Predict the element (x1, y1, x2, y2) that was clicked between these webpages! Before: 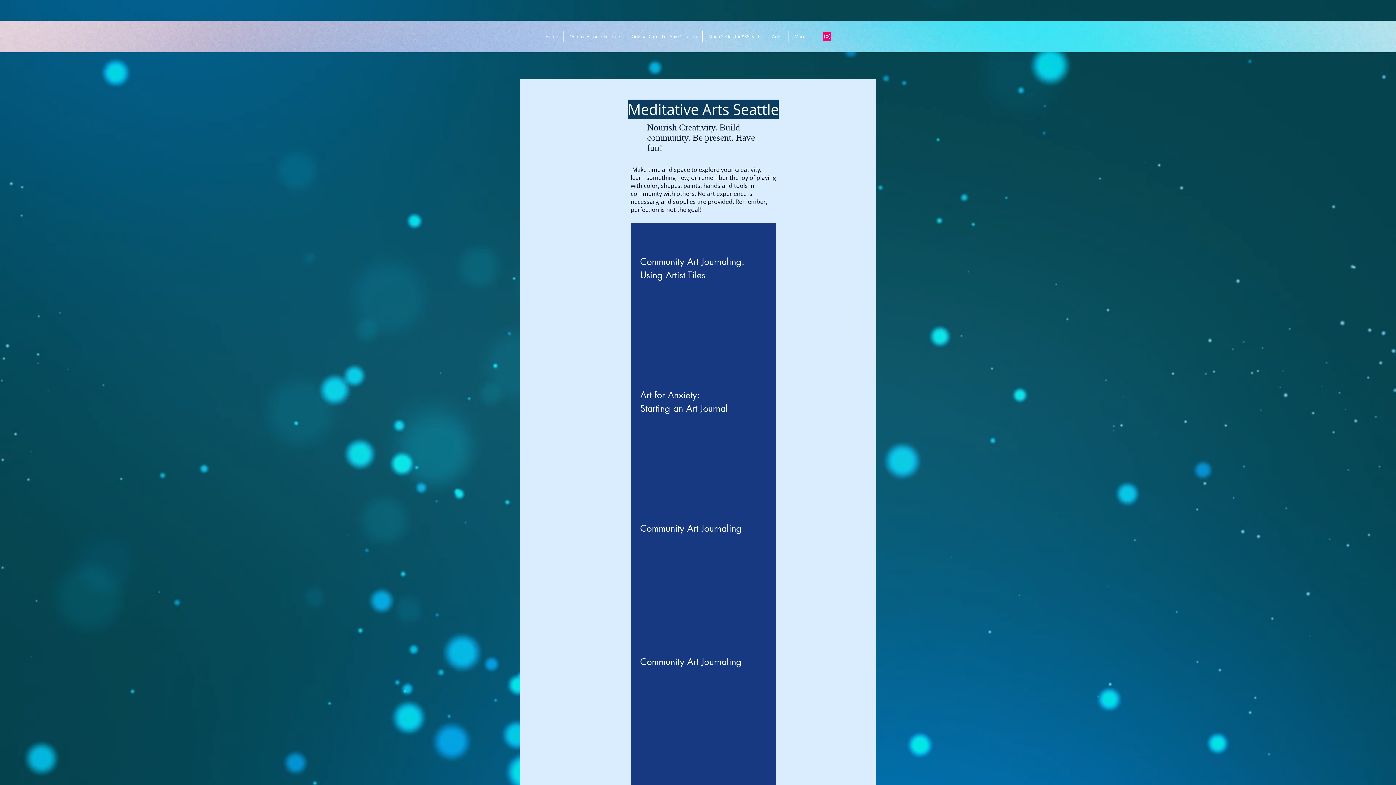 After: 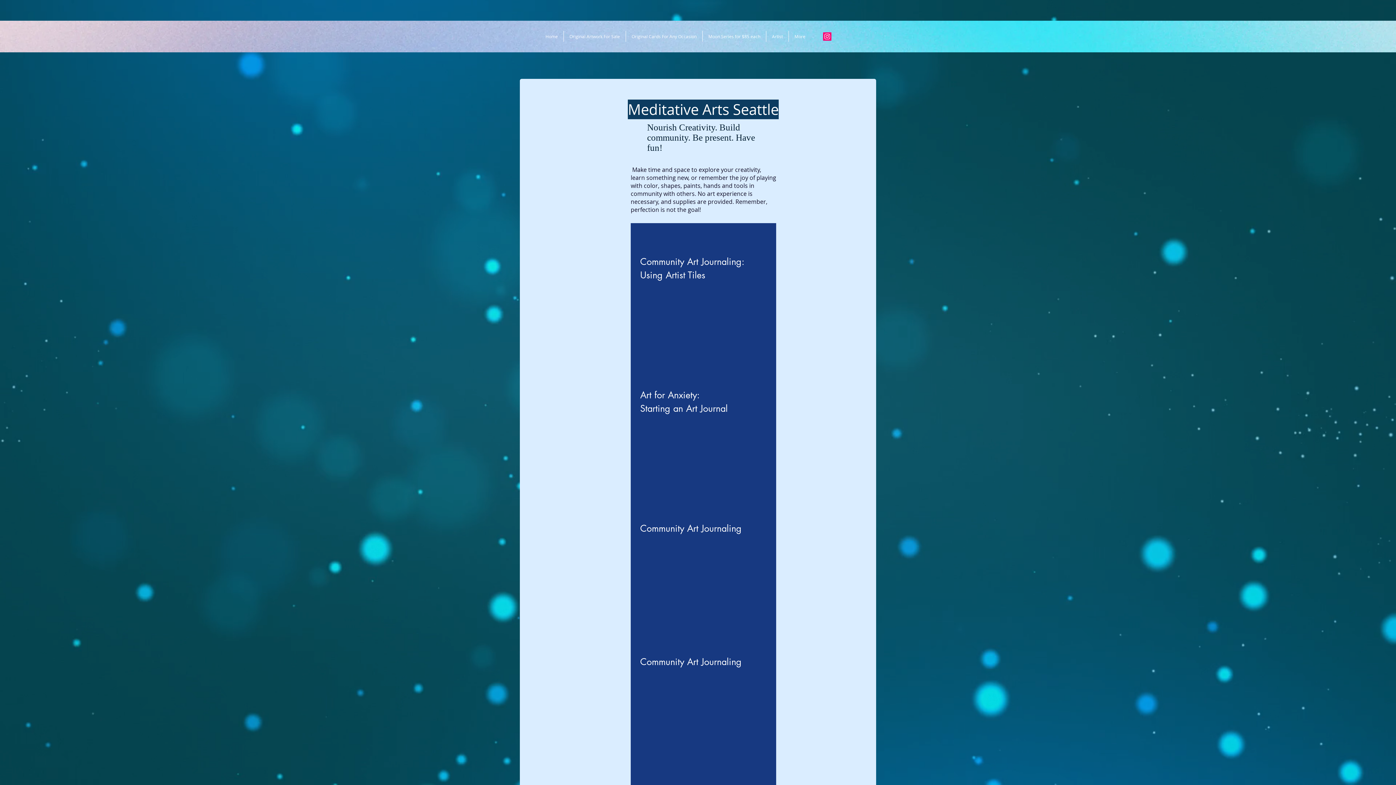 Action: bbox: (823, 32, 831, 40) label: Instagram Social Icon